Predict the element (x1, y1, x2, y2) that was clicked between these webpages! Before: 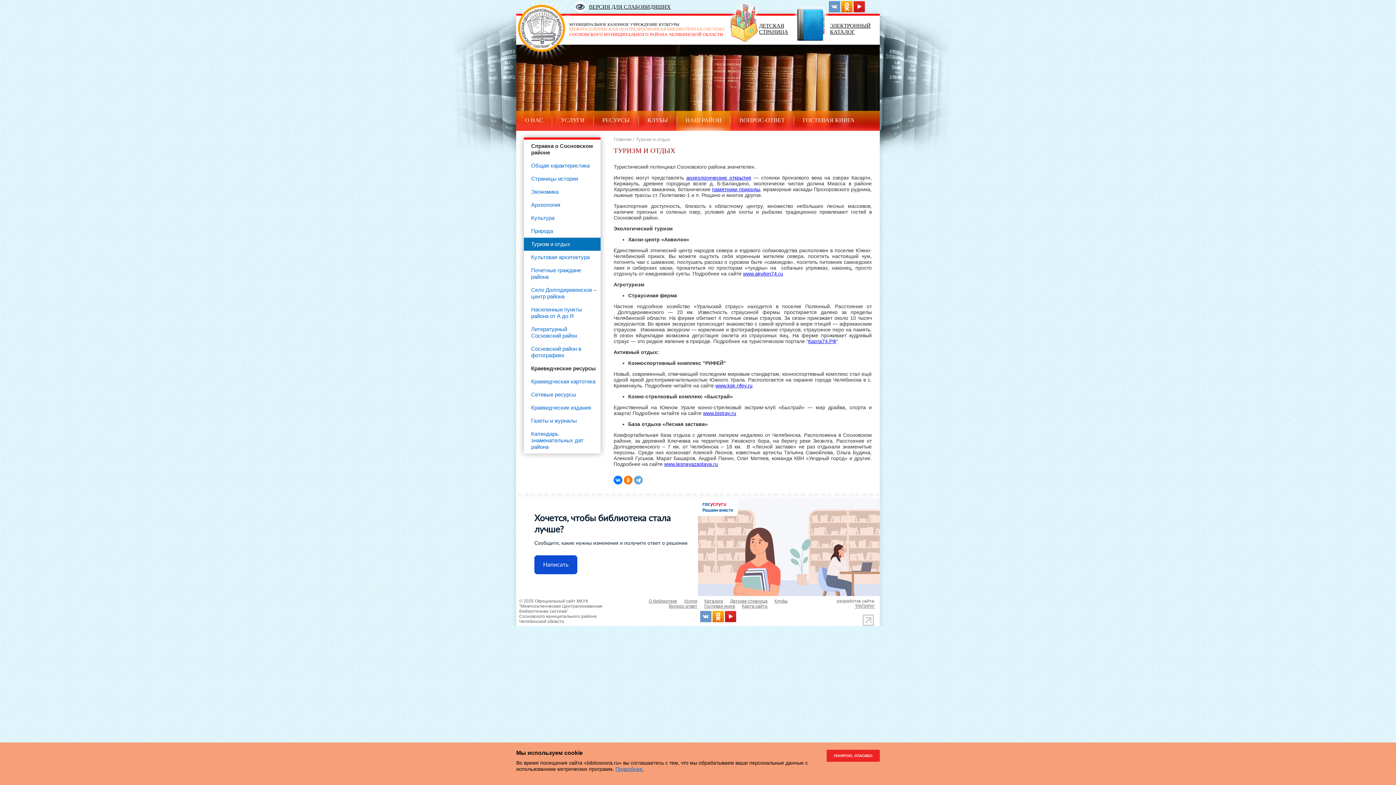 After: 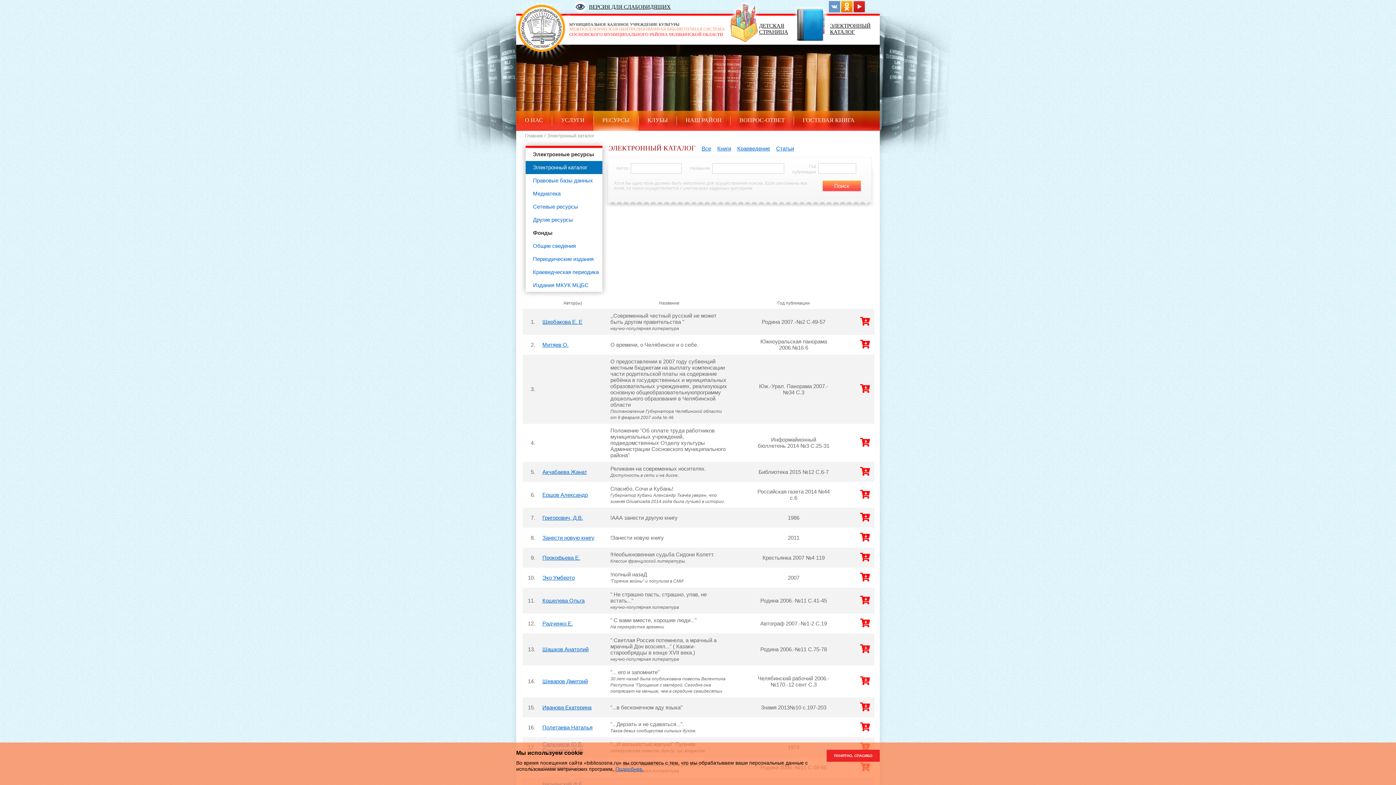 Action: label: РЕСУРСЫ bbox: (602, 117, 629, 123)